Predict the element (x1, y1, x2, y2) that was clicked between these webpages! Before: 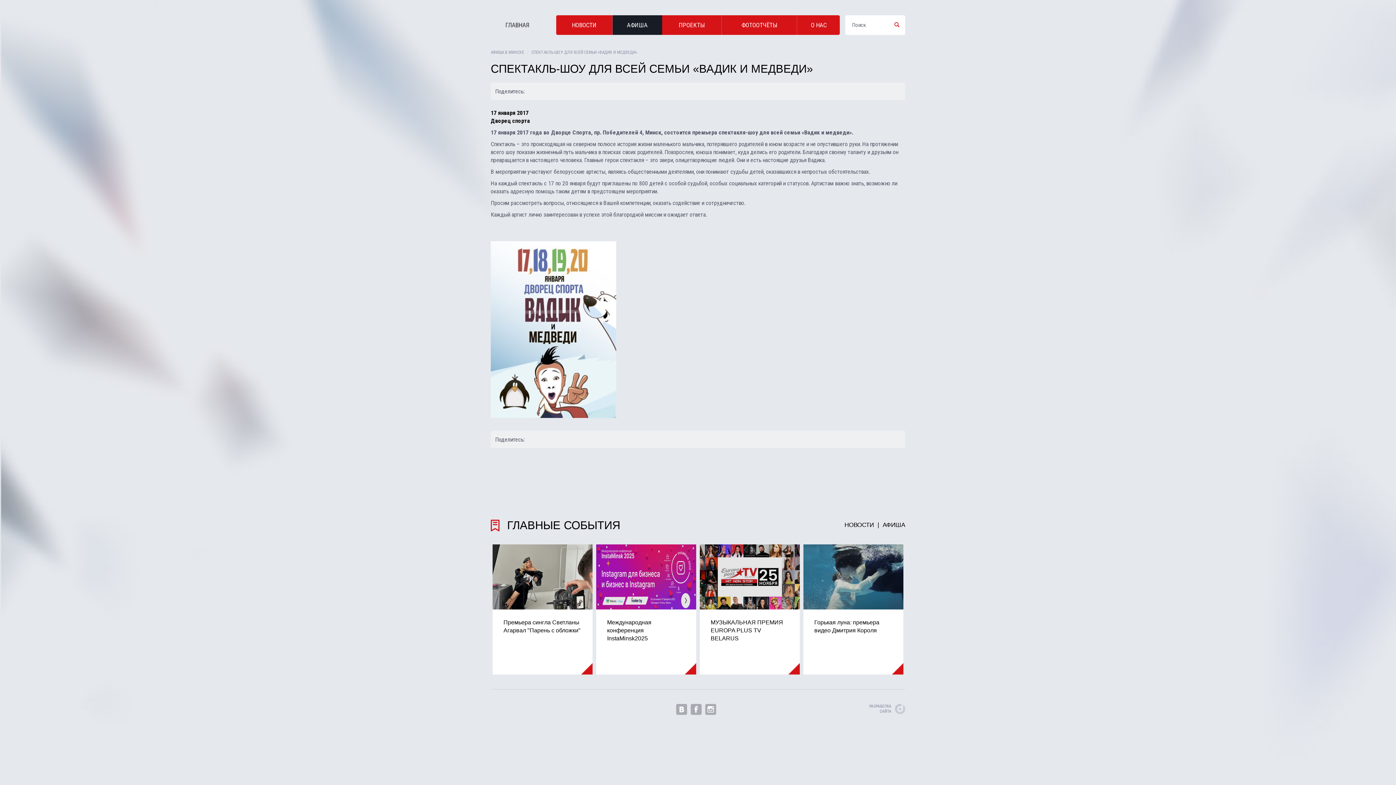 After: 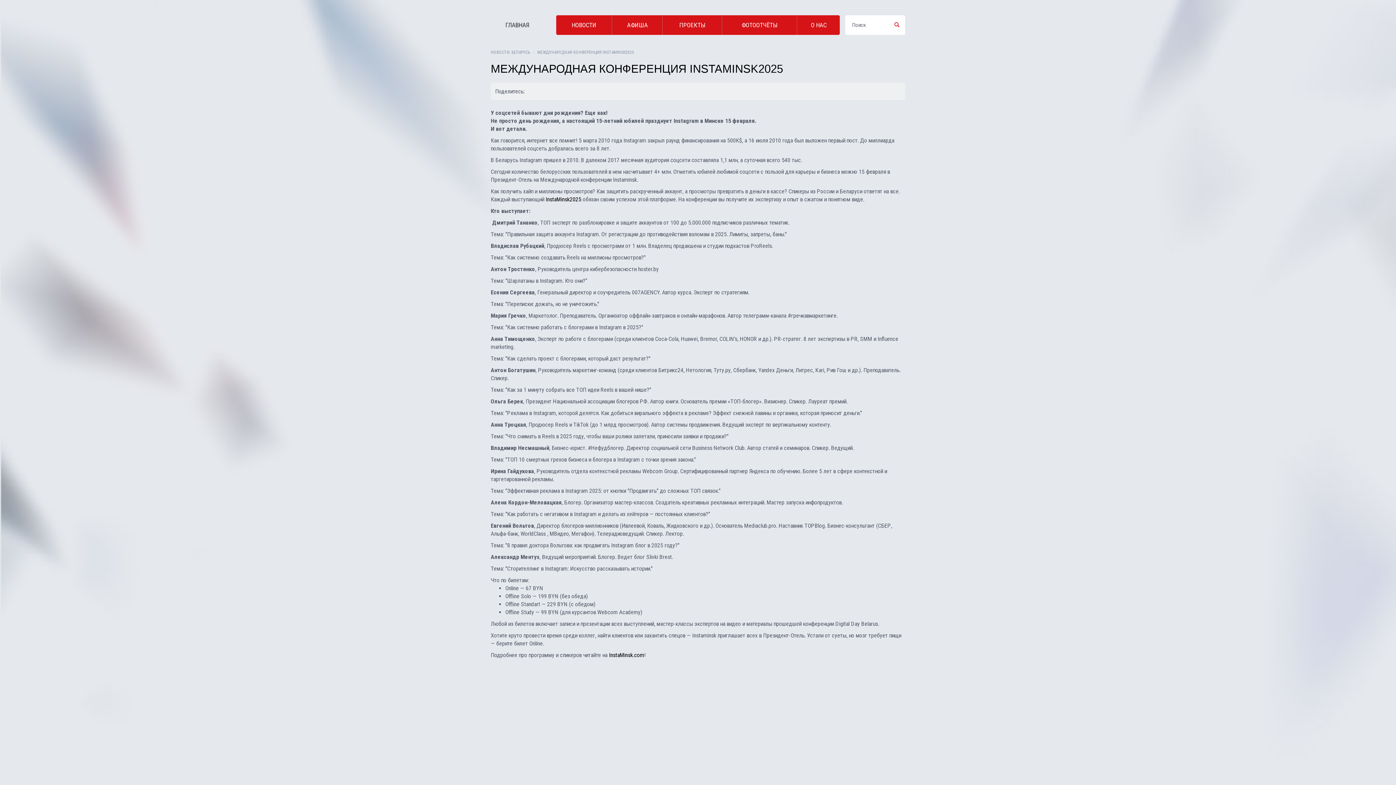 Action: bbox: (607, 619, 651, 641) label: Международная конференция InstaMinsk2025